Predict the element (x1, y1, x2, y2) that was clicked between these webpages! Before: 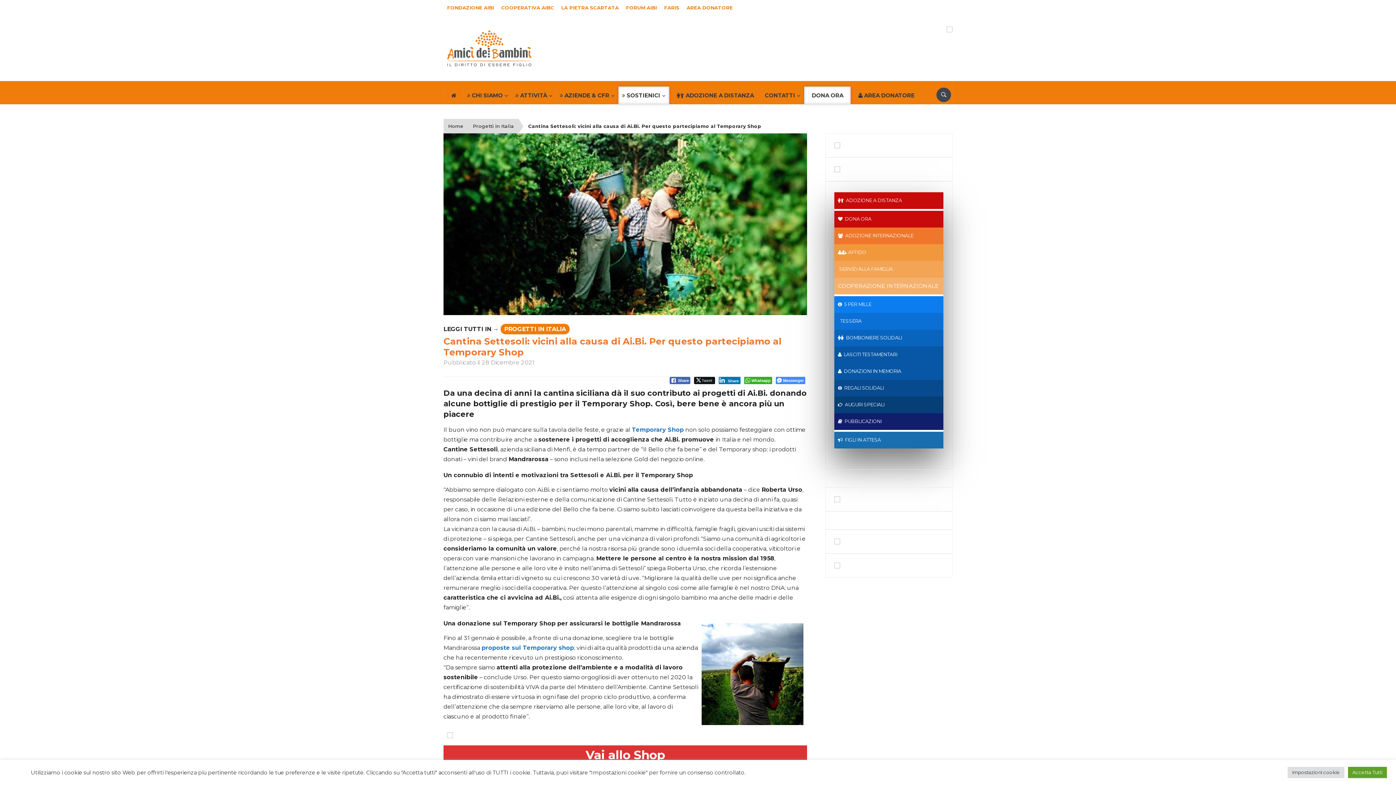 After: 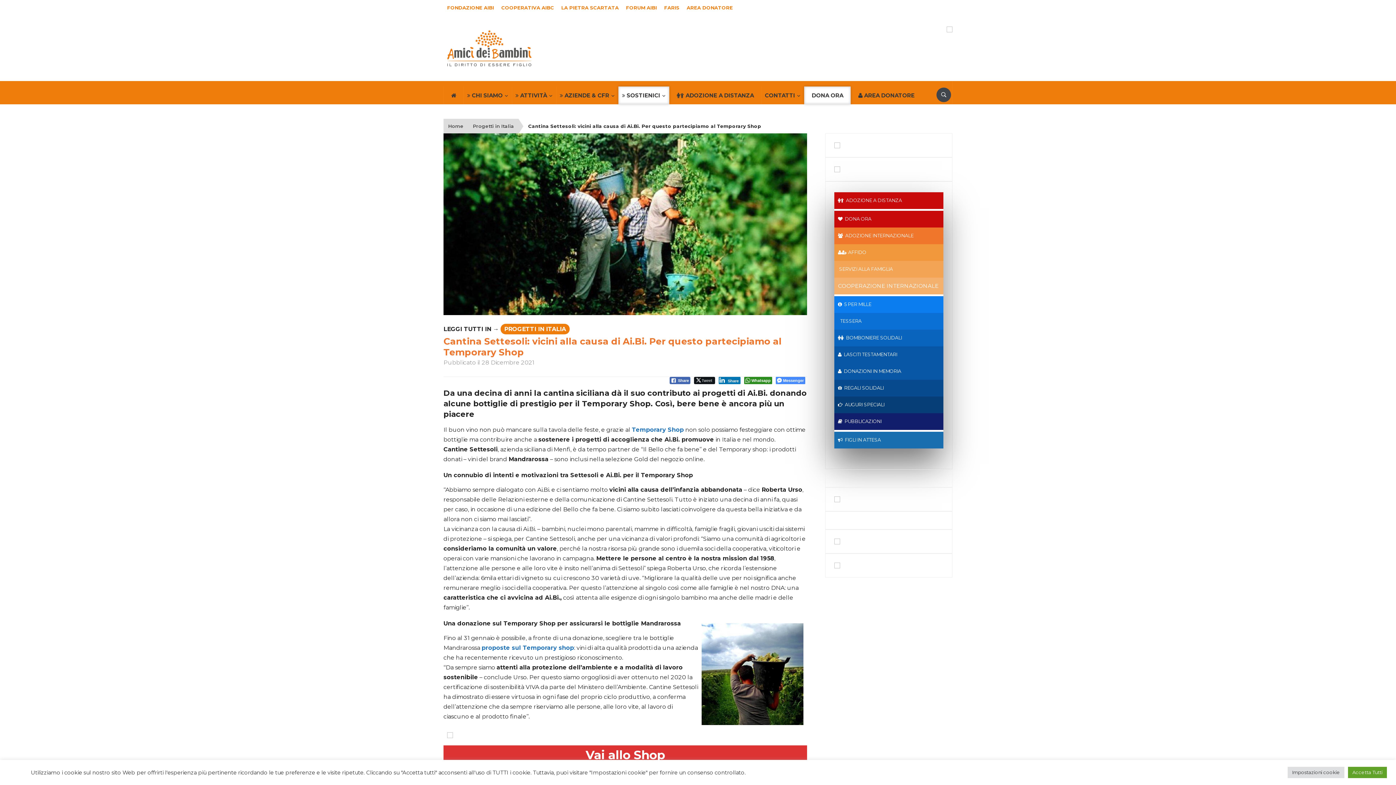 Action: bbox: (744, 377, 772, 384) label: WhatsApp Share